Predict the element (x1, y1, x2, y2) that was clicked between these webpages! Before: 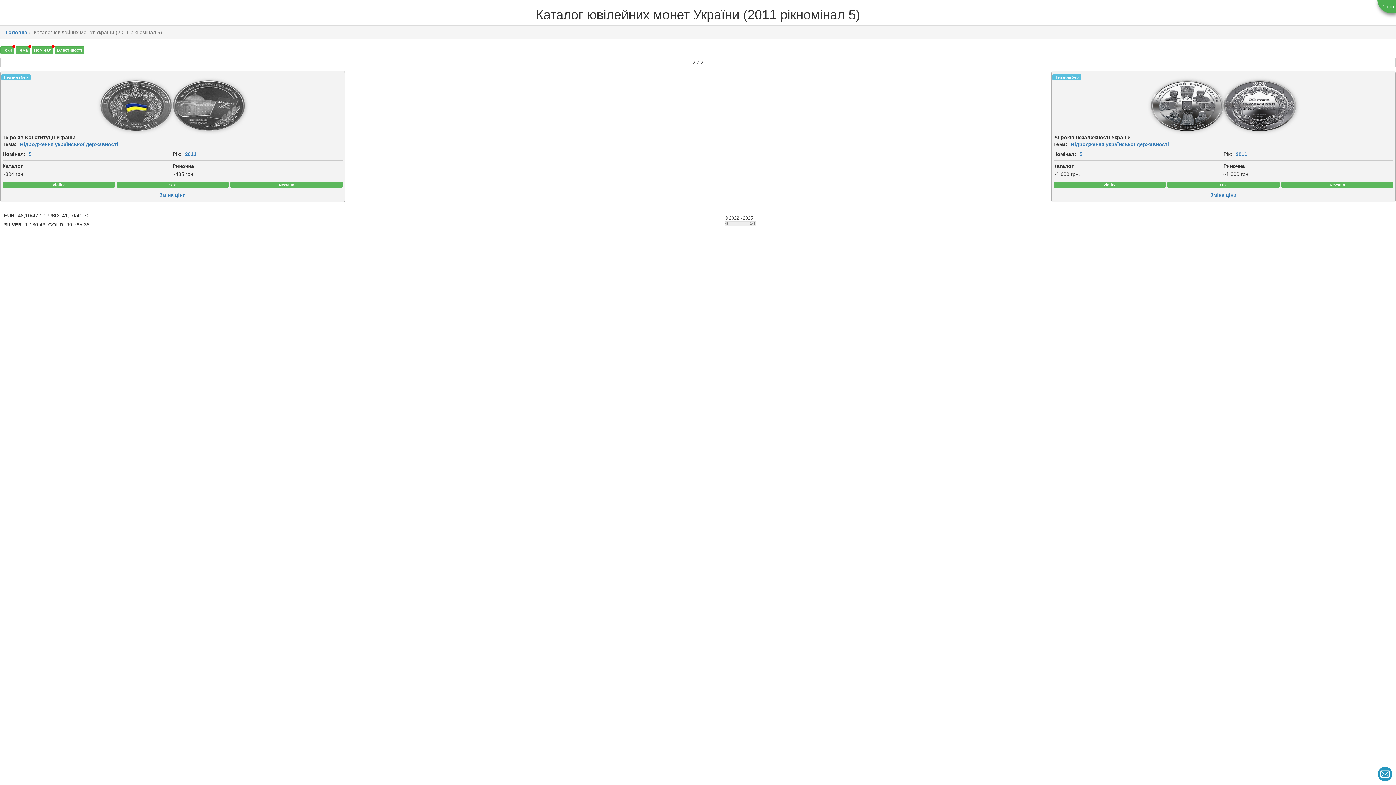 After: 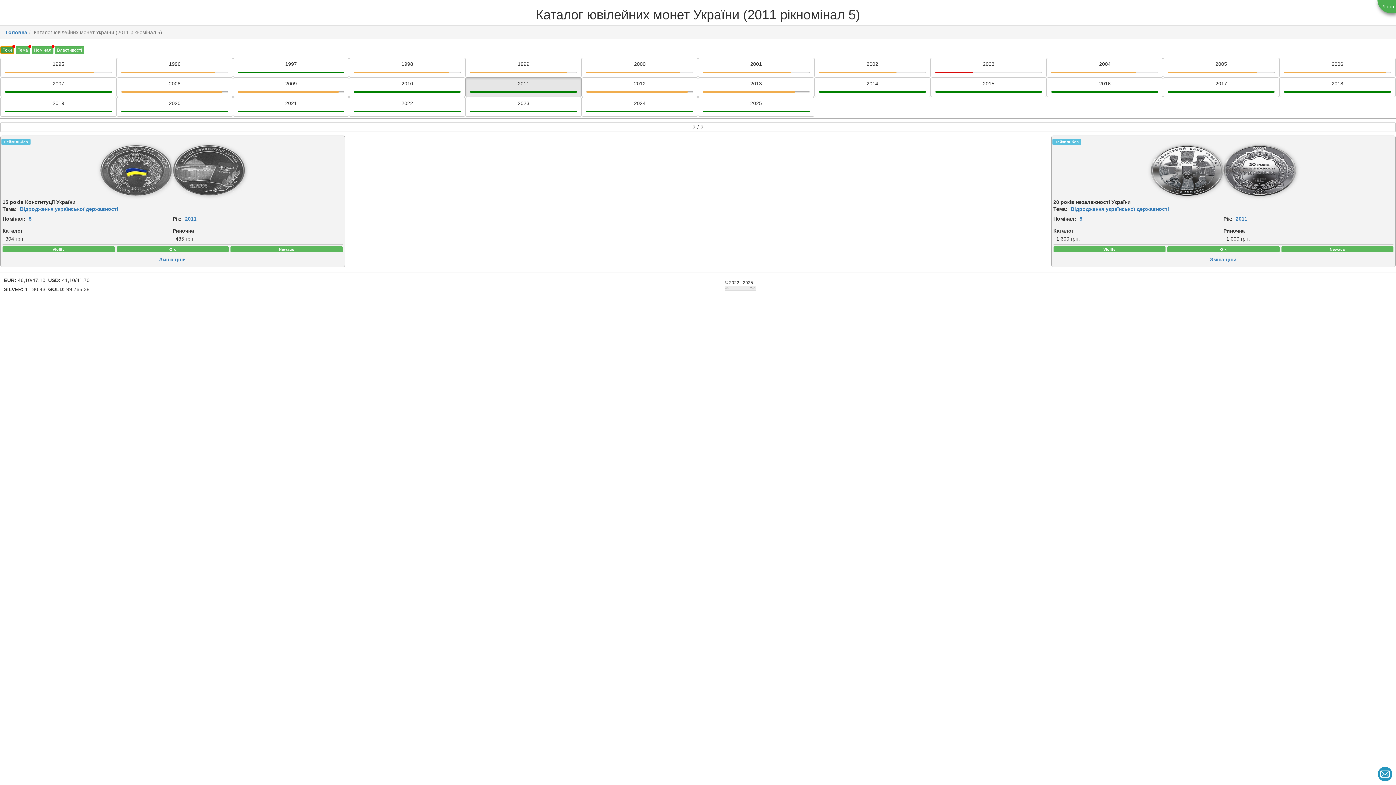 Action: bbox: (0, 46, 14, 54) label: Роки